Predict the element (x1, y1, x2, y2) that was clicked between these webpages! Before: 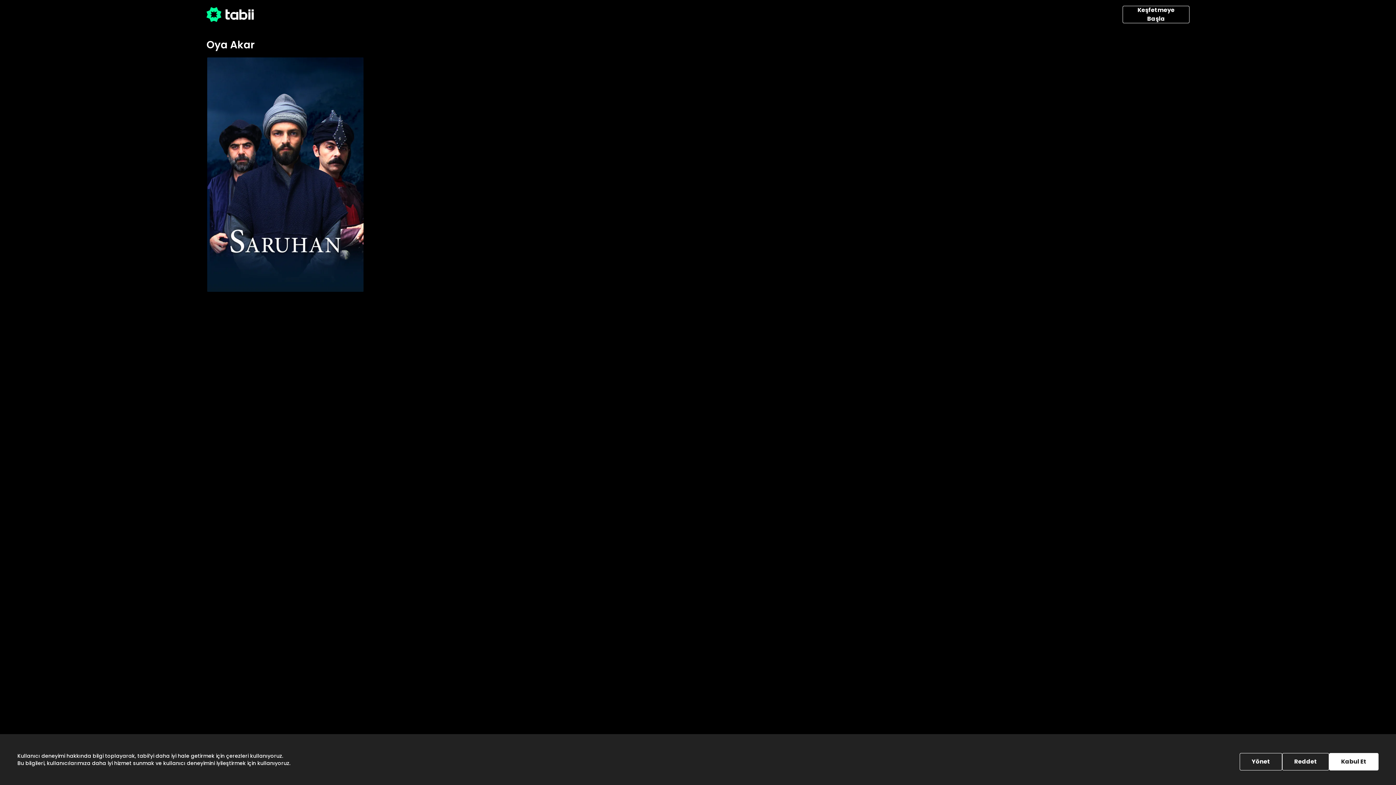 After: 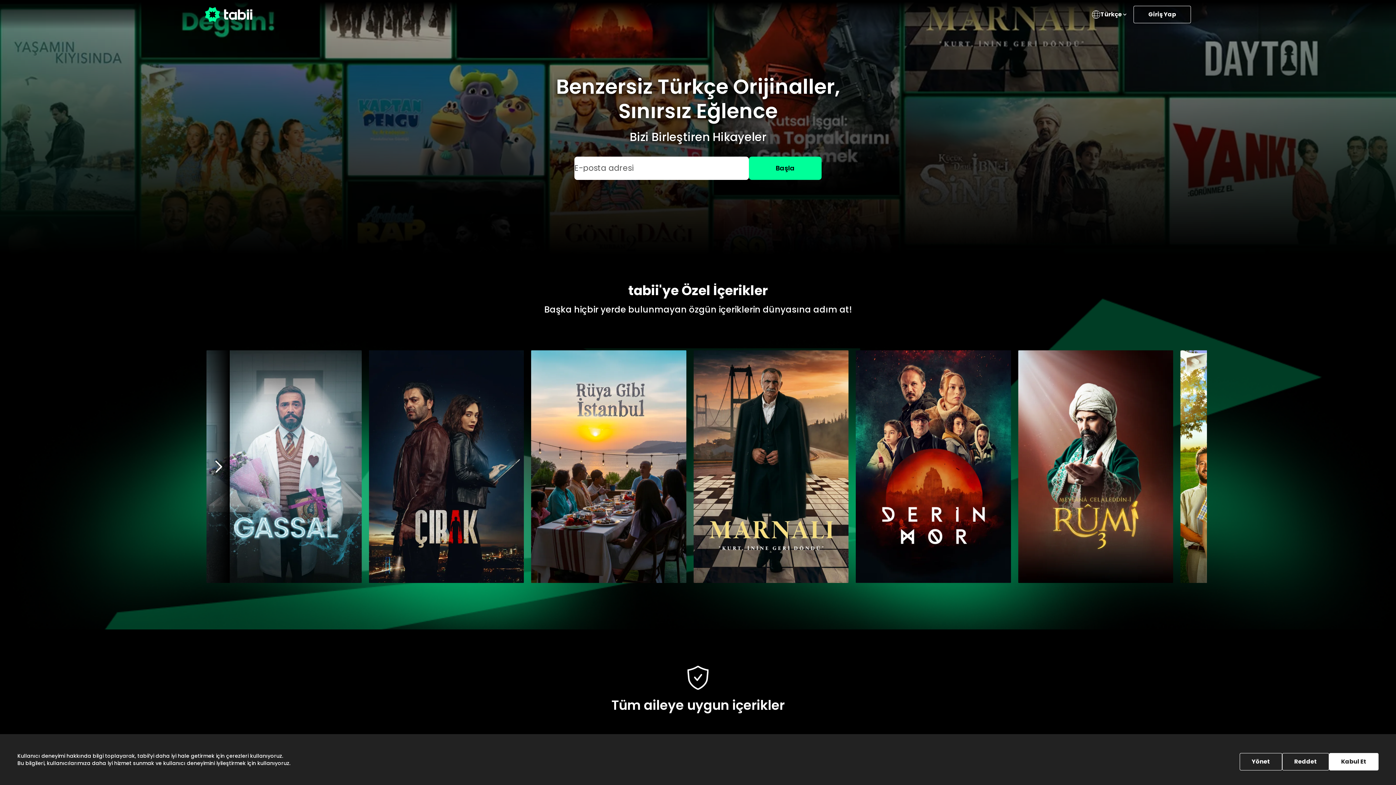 Action: bbox: (206, 5, 253, 23)